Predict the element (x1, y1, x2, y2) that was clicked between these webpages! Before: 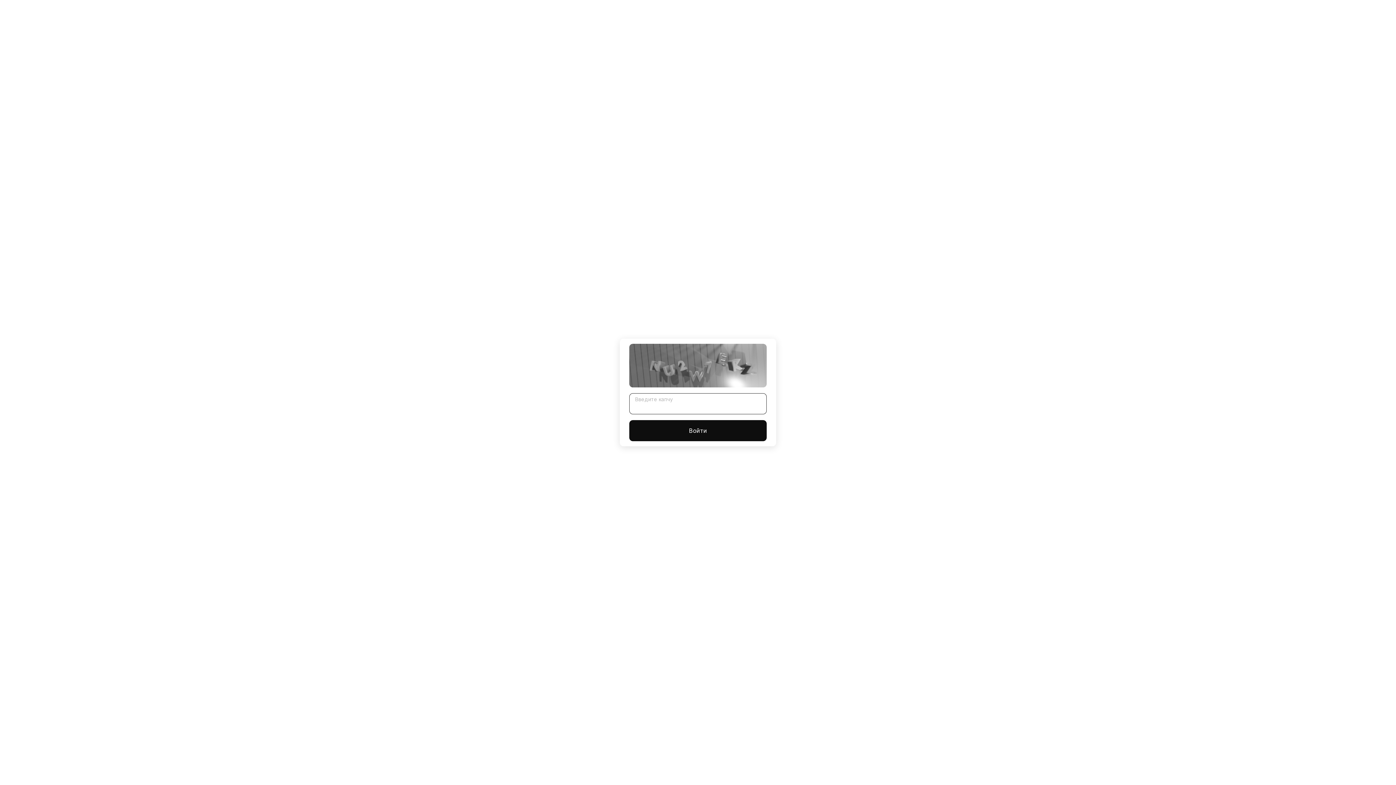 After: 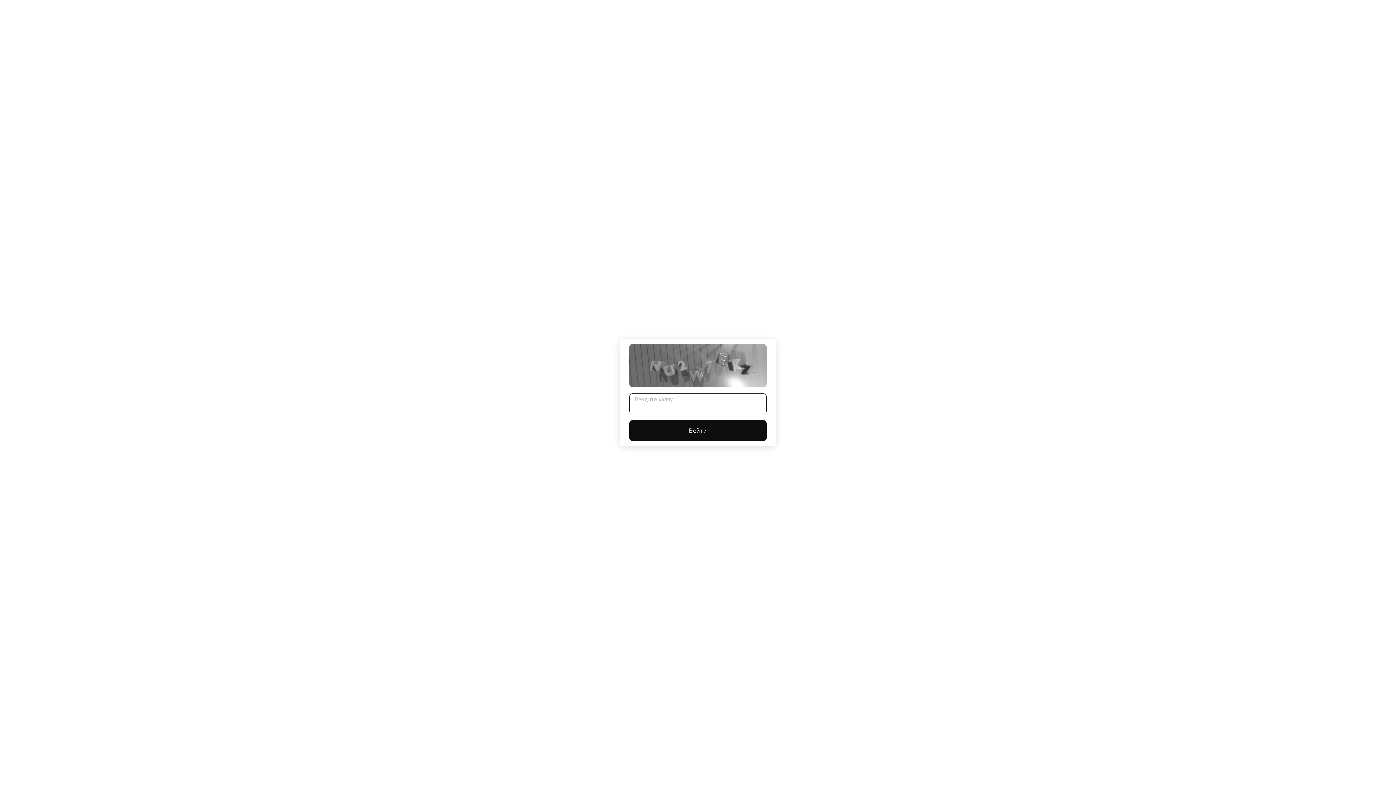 Action: label: Войти bbox: (629, 420, 766, 441)